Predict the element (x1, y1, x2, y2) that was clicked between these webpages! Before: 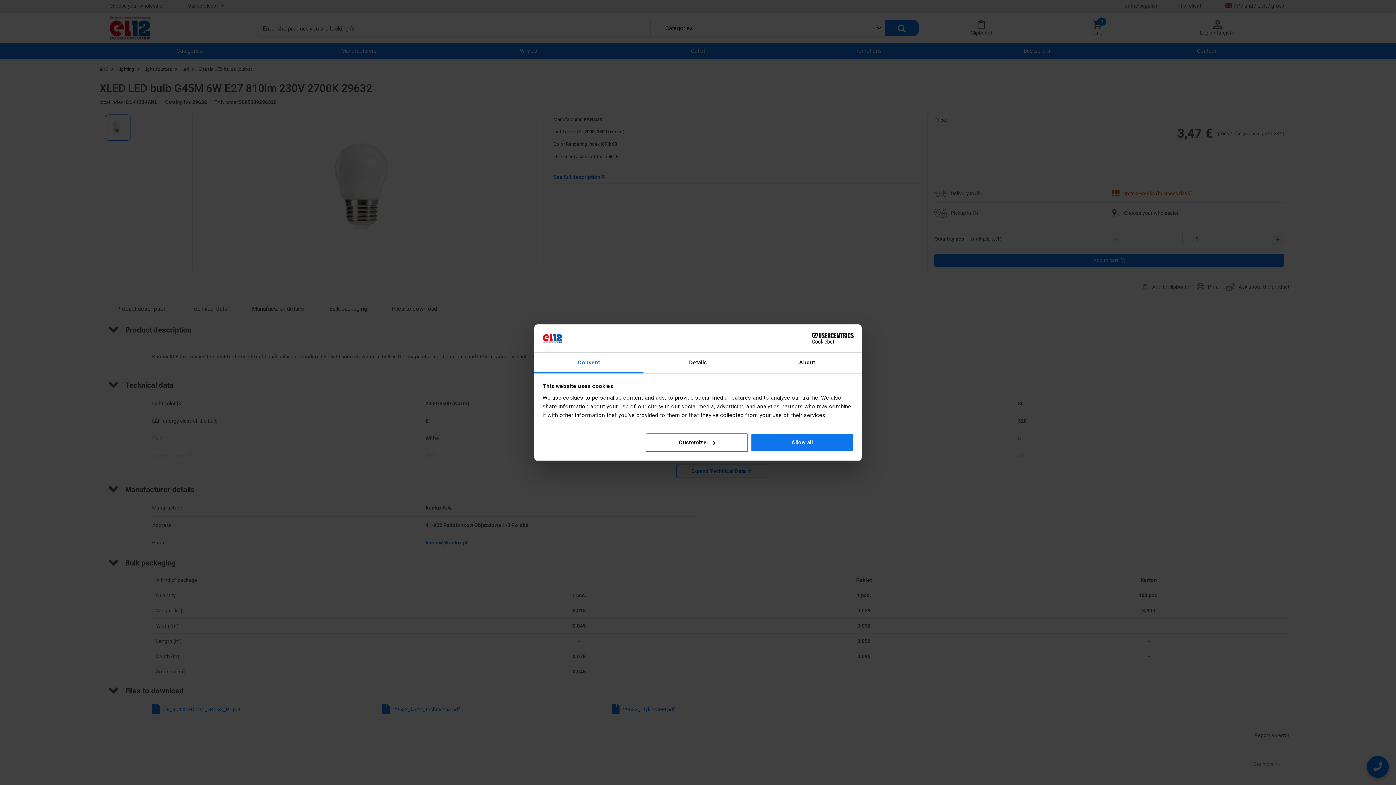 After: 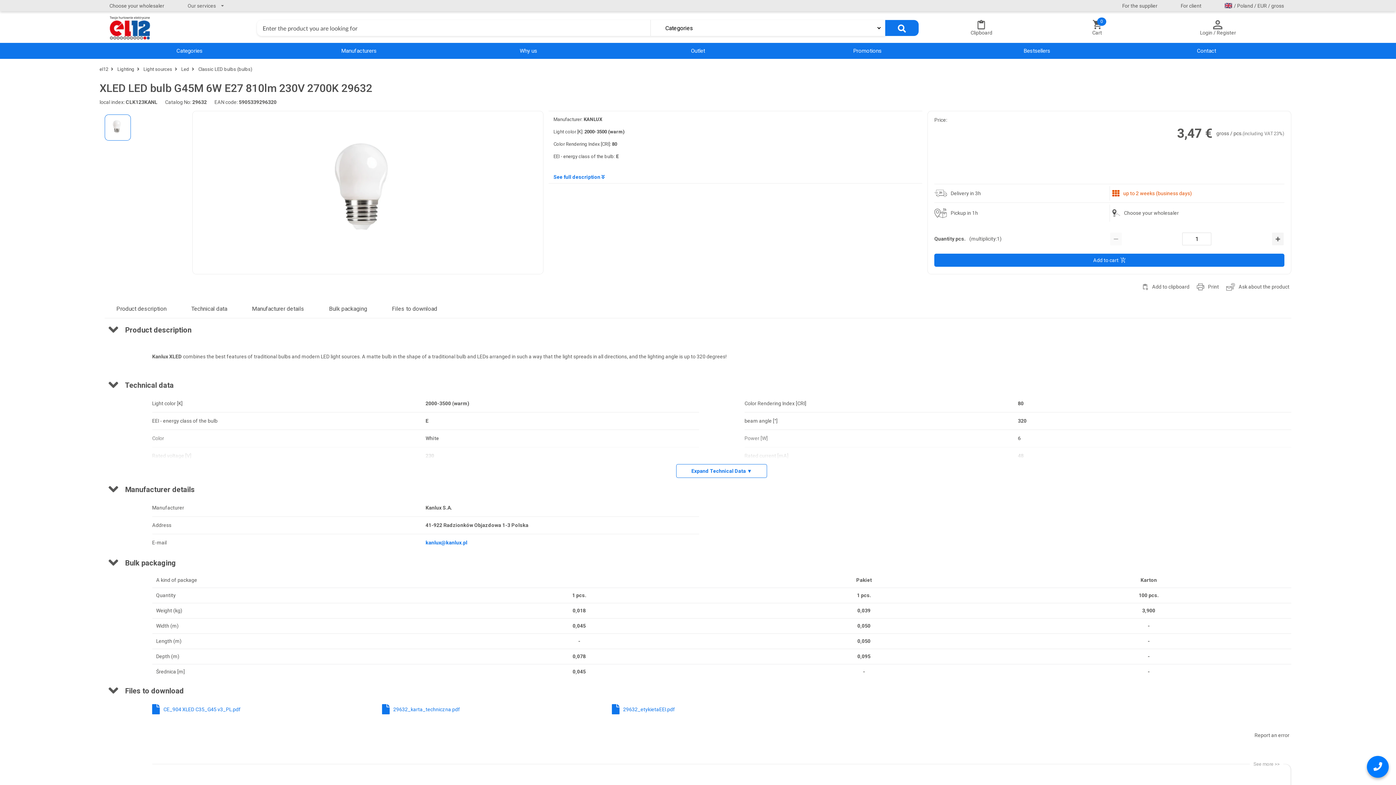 Action: bbox: (751, 433, 853, 452) label: Allow all